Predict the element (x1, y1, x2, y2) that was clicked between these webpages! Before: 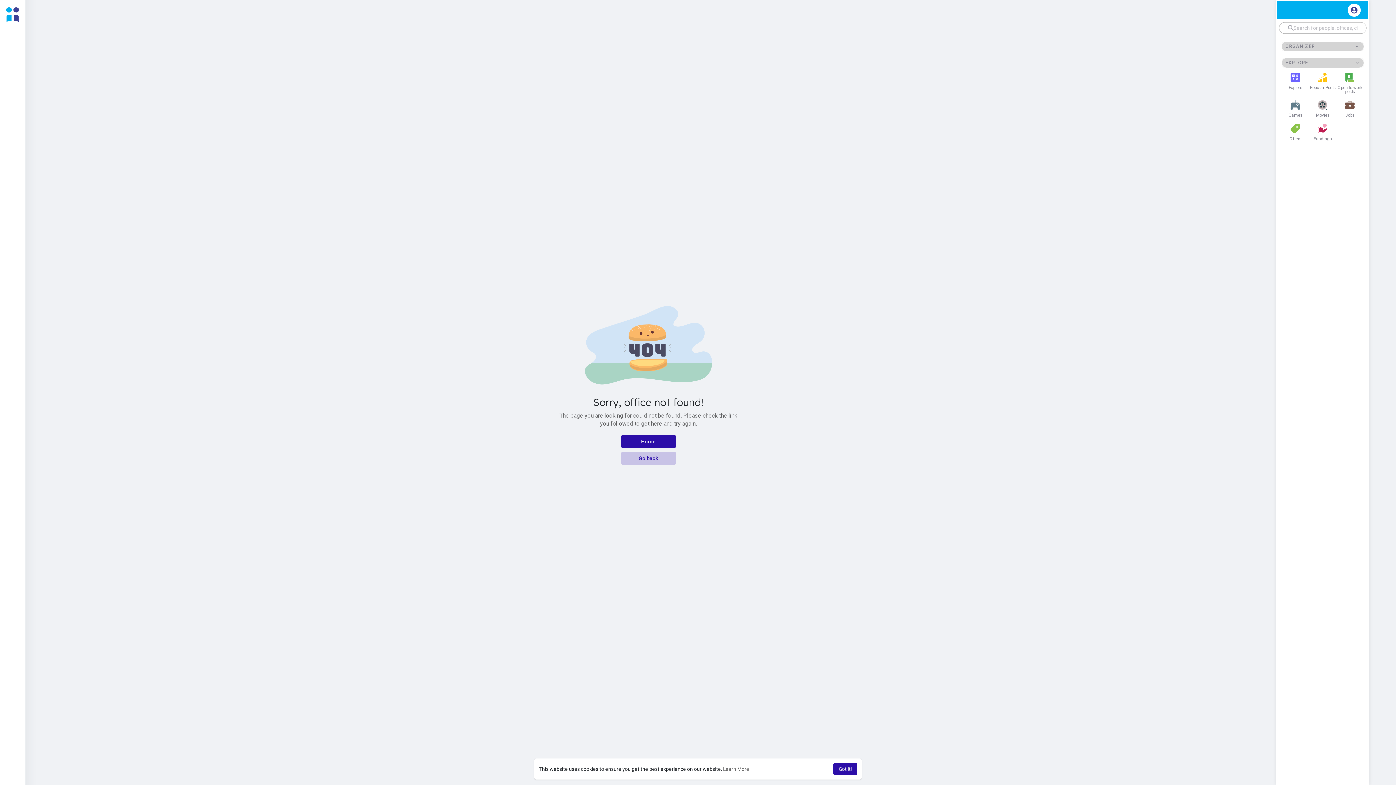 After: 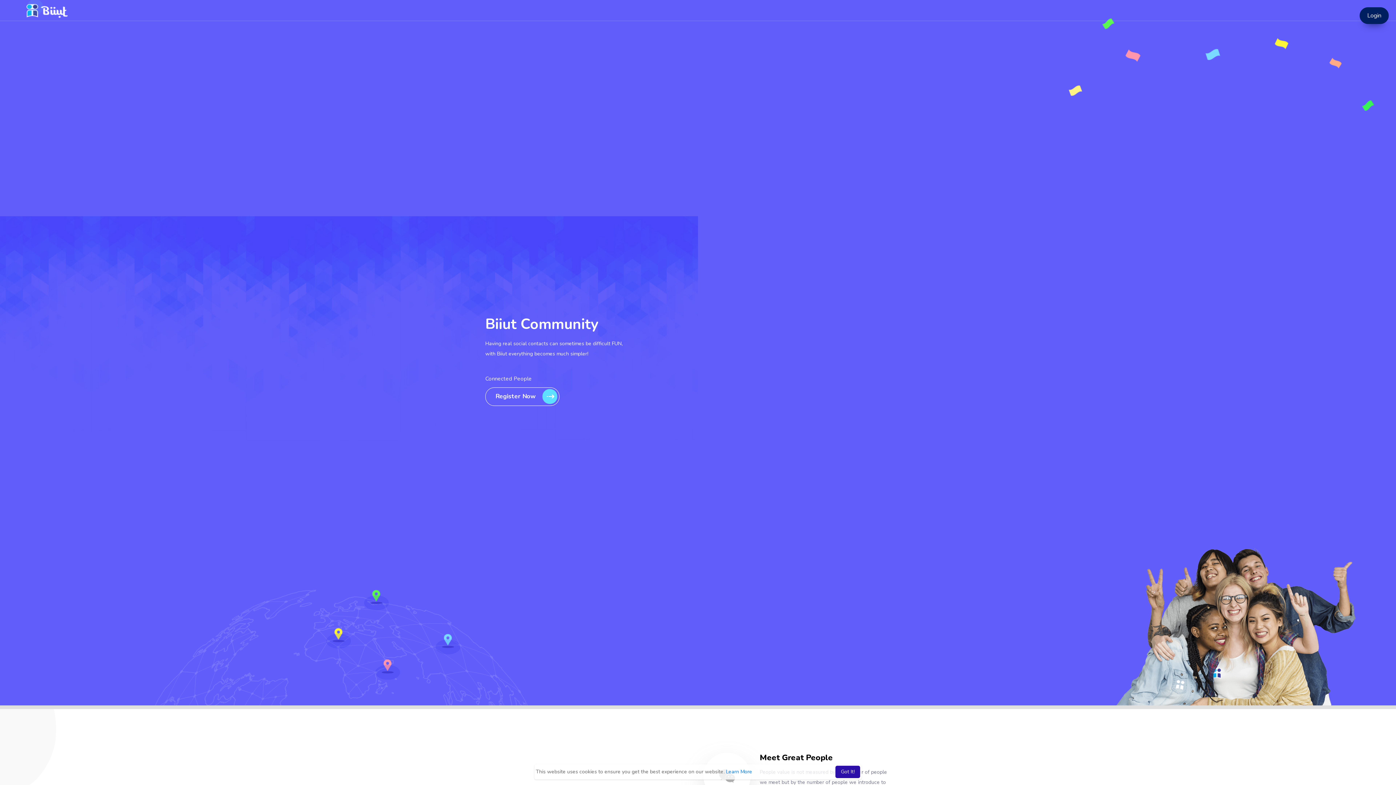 Action: bbox: (1309, 69, 1336, 97) label: Popular Posts